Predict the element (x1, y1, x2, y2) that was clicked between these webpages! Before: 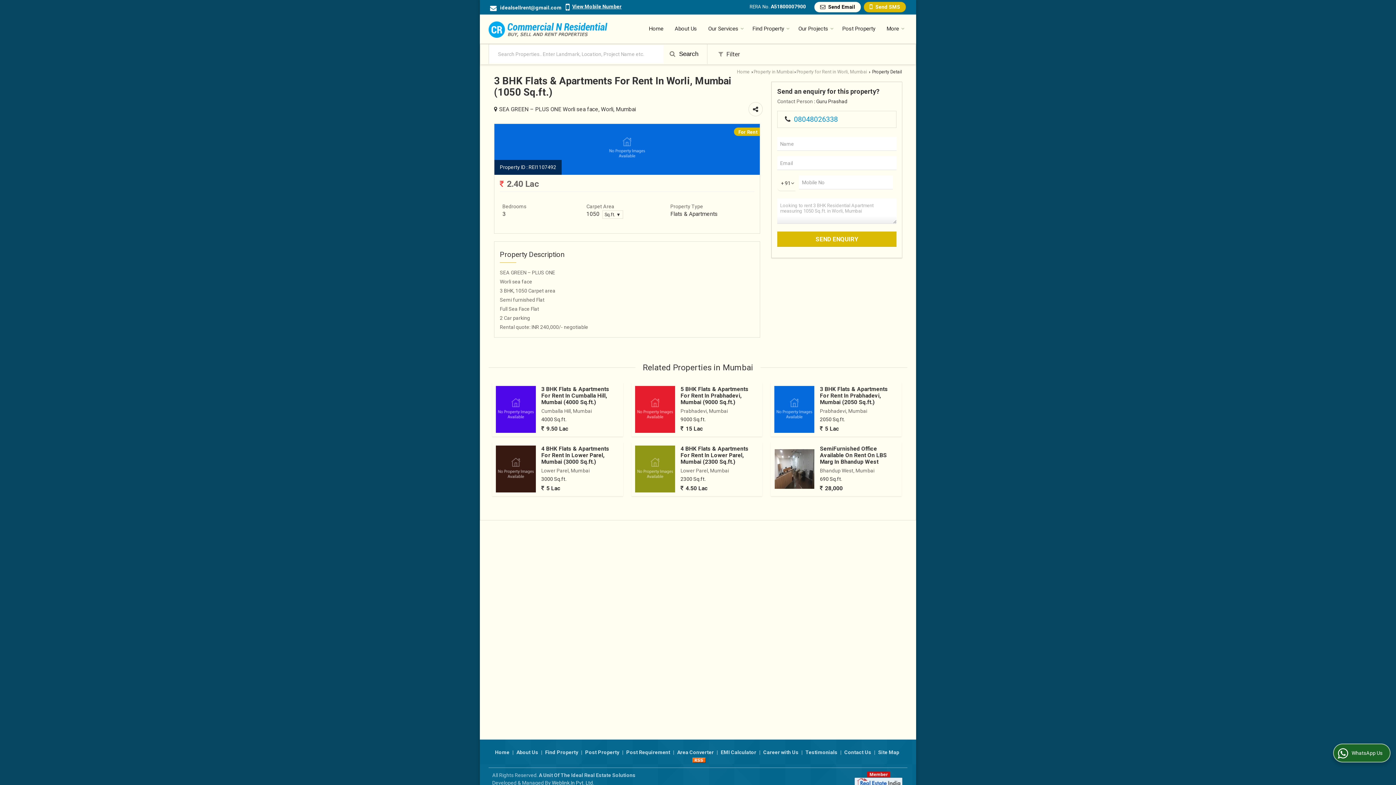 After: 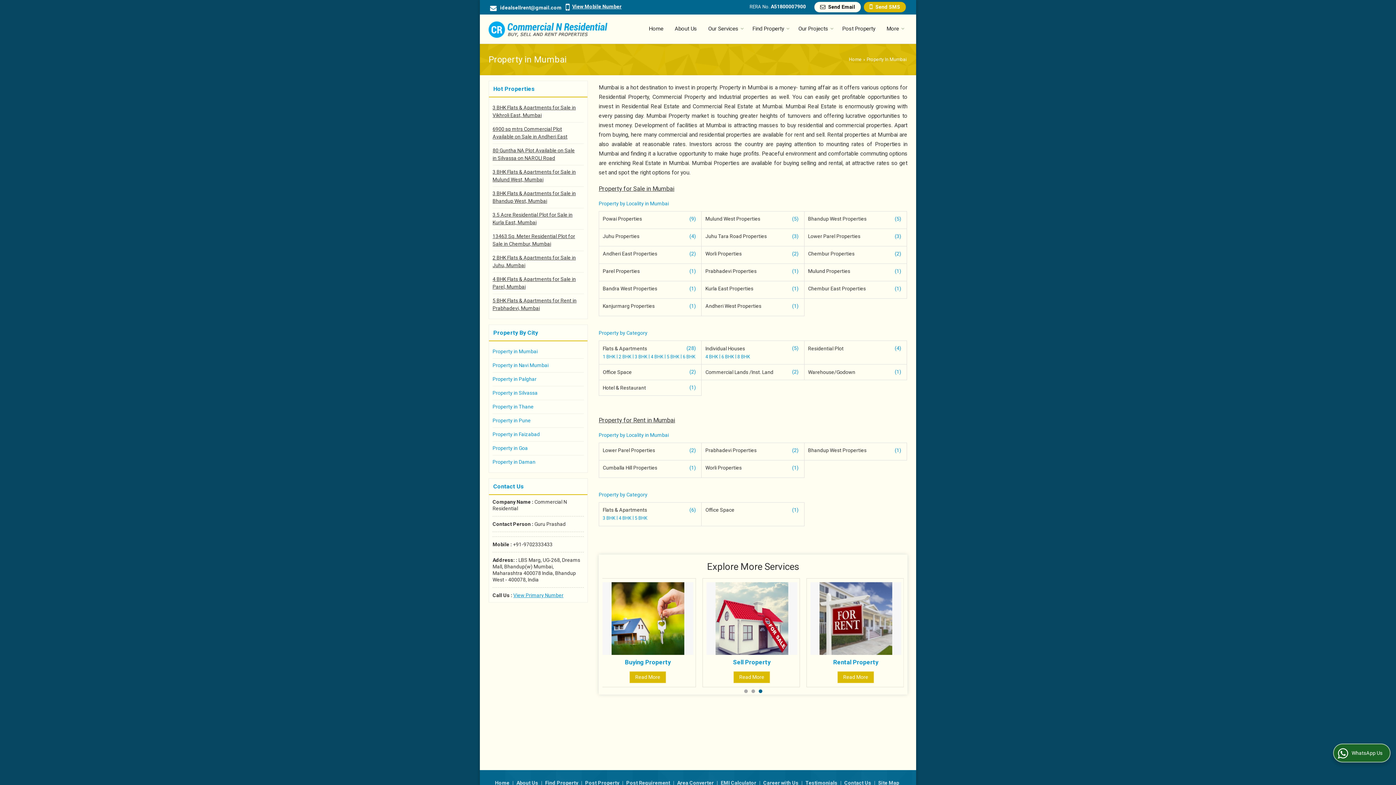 Action: bbox: (753, 69, 793, 74) label: Property in Mumbai